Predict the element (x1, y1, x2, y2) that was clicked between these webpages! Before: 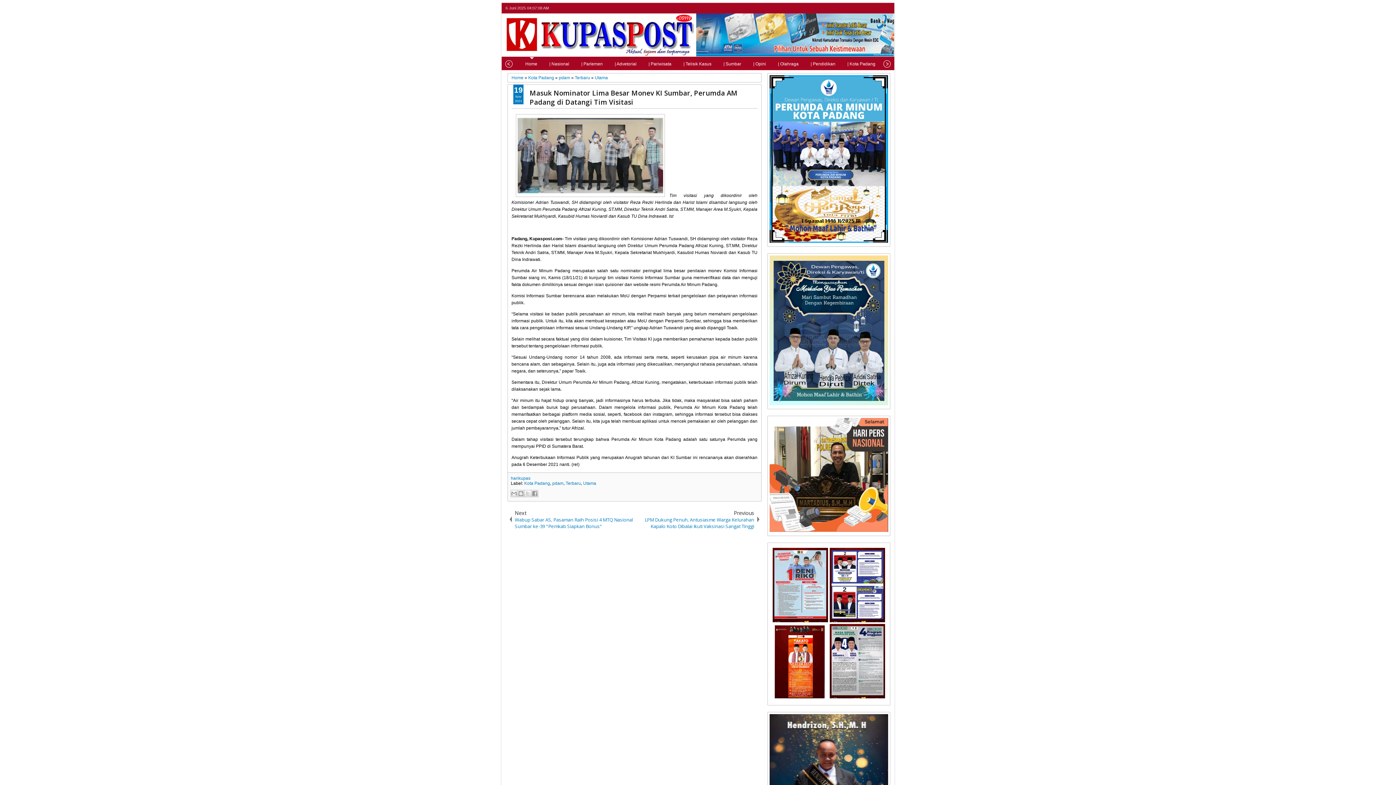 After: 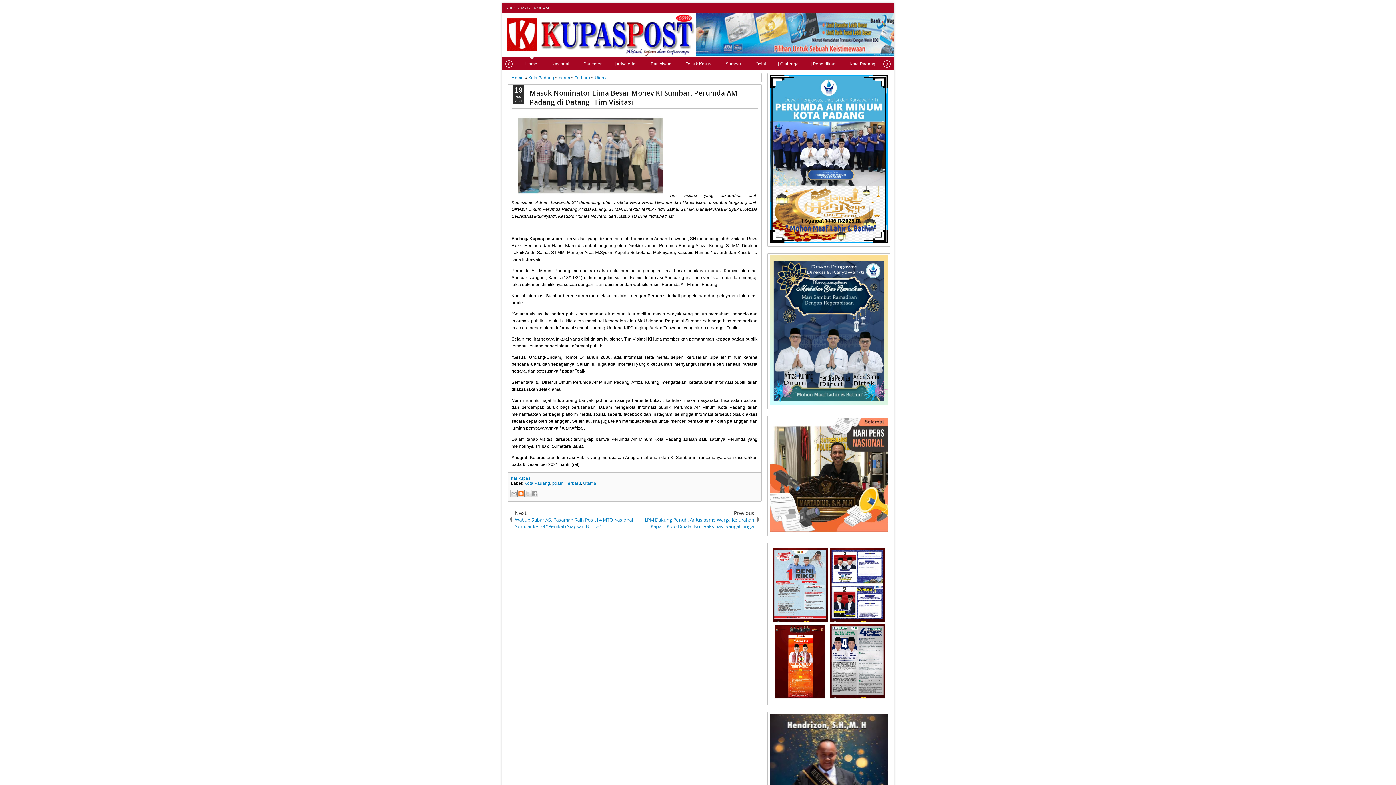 Action: label: BlogThis! bbox: (517, 490, 524, 497)